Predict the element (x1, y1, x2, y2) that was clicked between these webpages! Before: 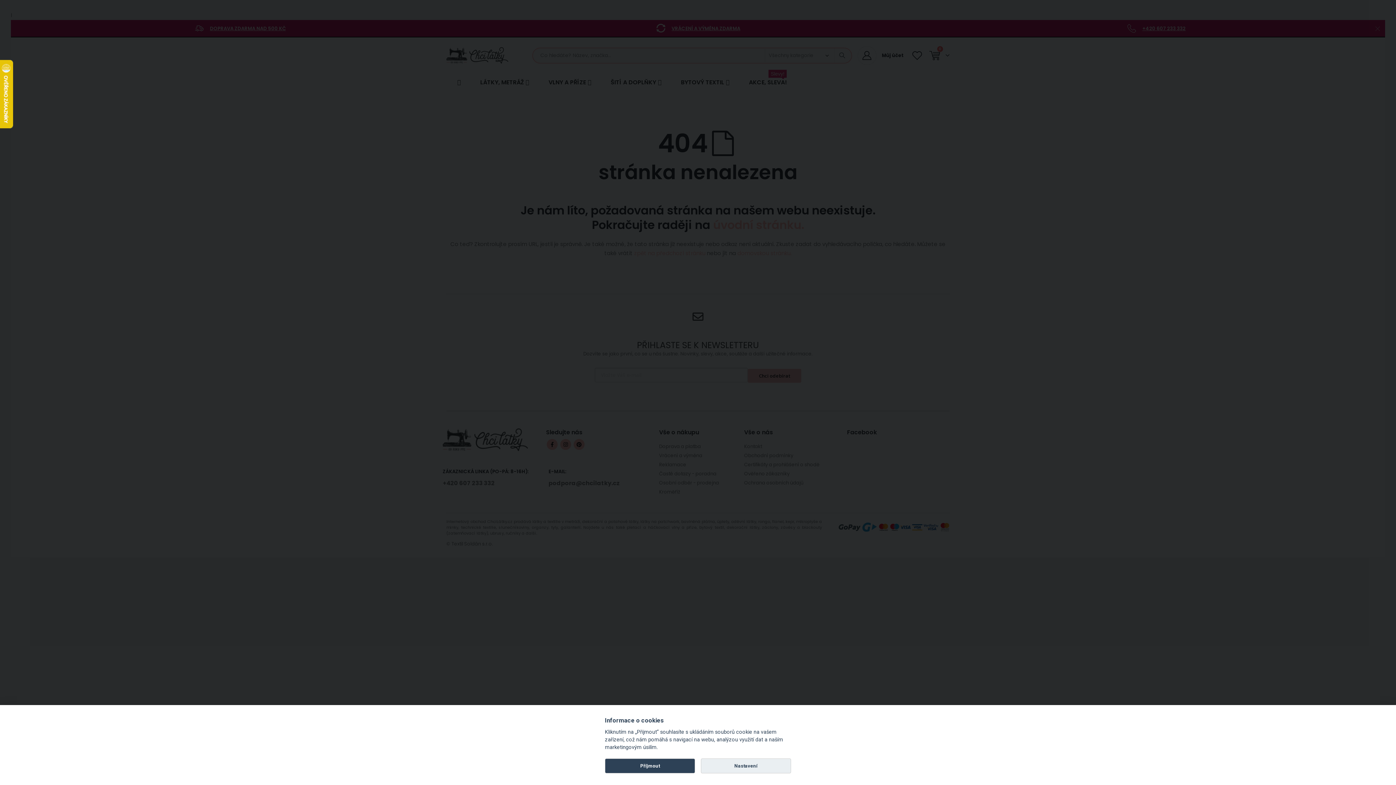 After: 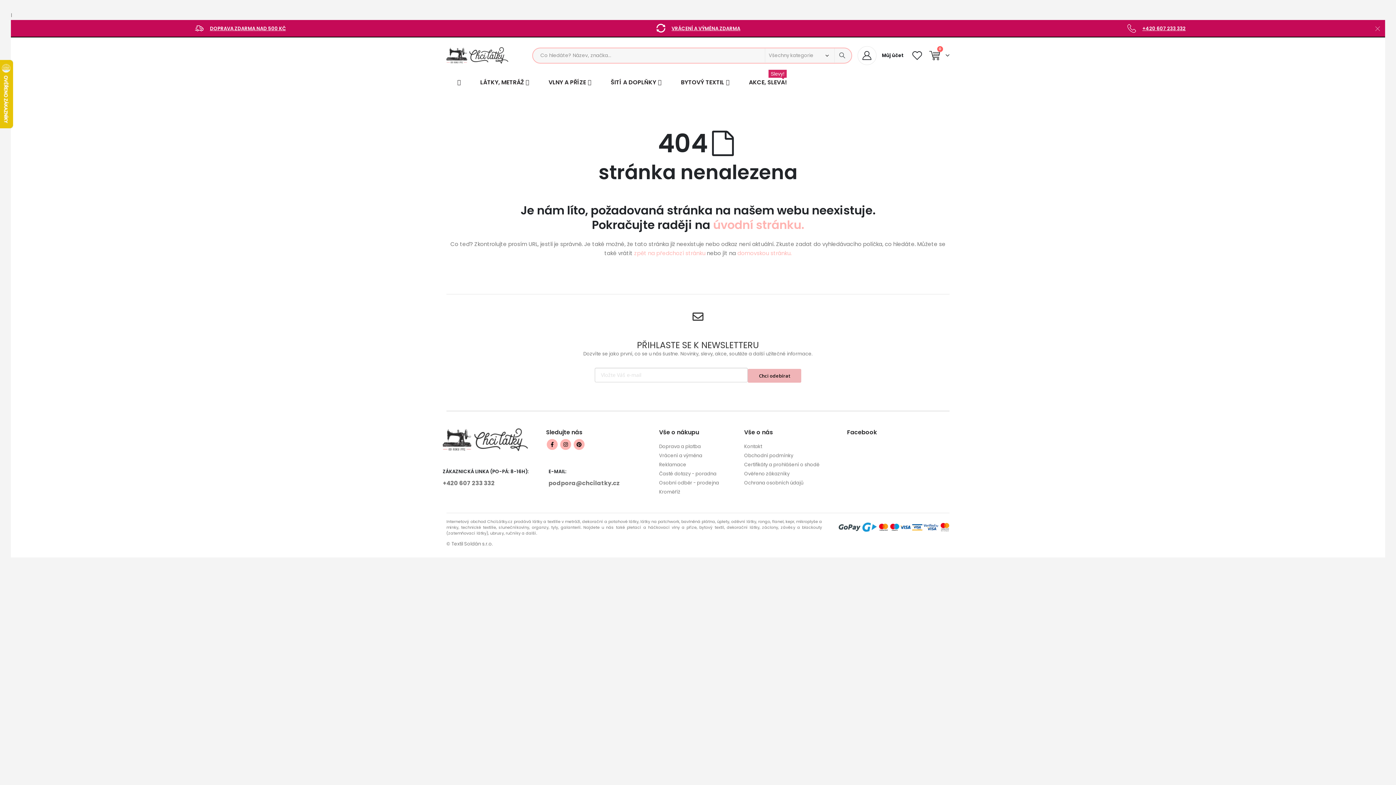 Action: label: Příjmout bbox: (605, 758, 695, 773)